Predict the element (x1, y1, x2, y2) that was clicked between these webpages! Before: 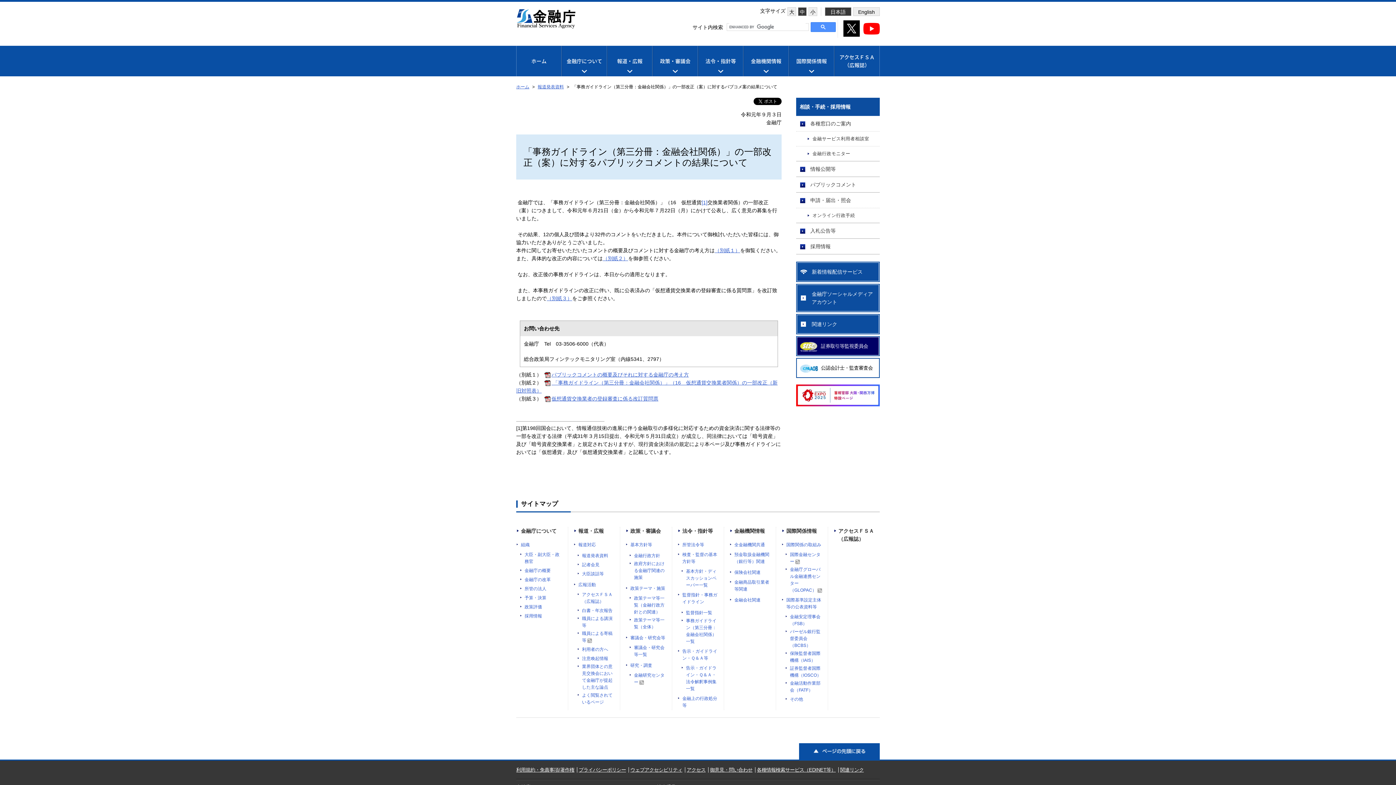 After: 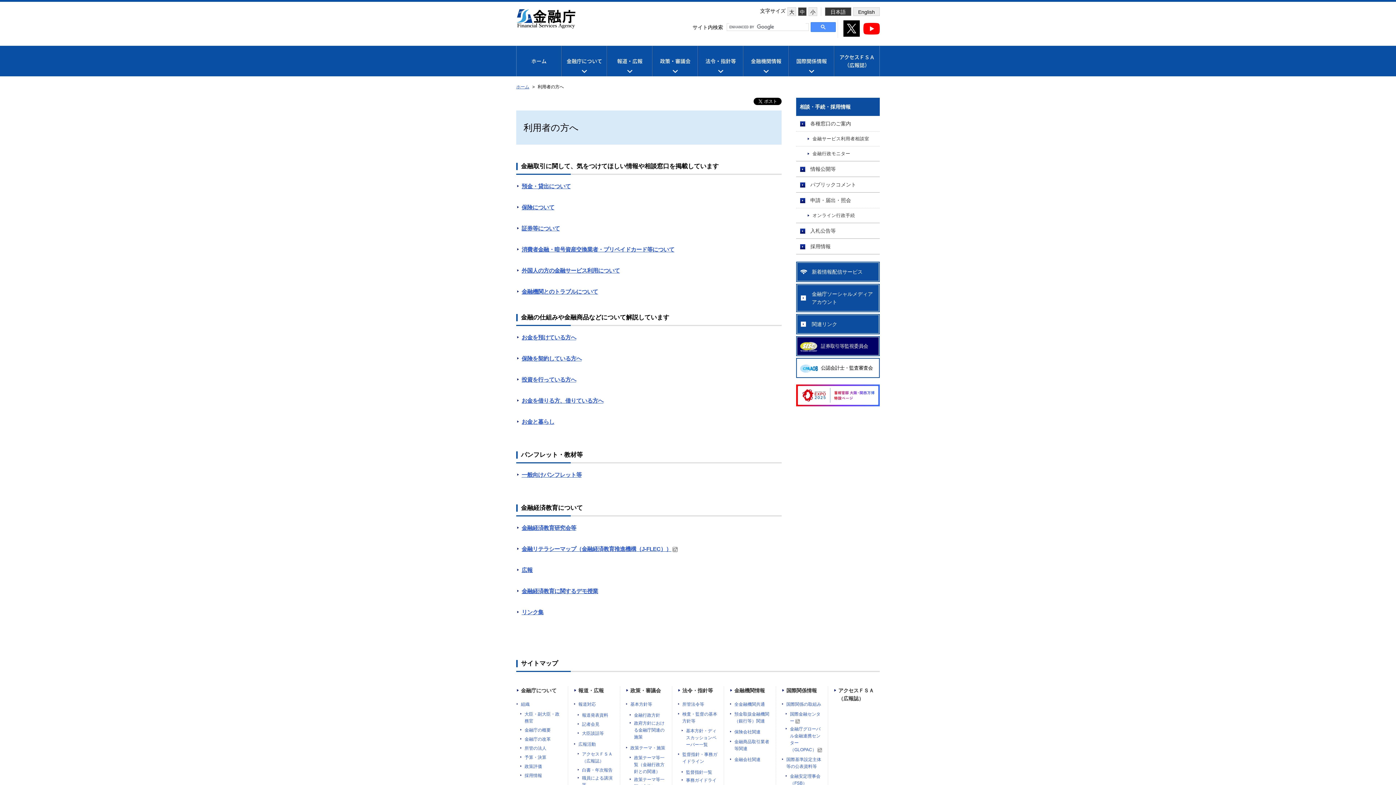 Action: label: 利用者の方へ bbox: (577, 646, 608, 653)